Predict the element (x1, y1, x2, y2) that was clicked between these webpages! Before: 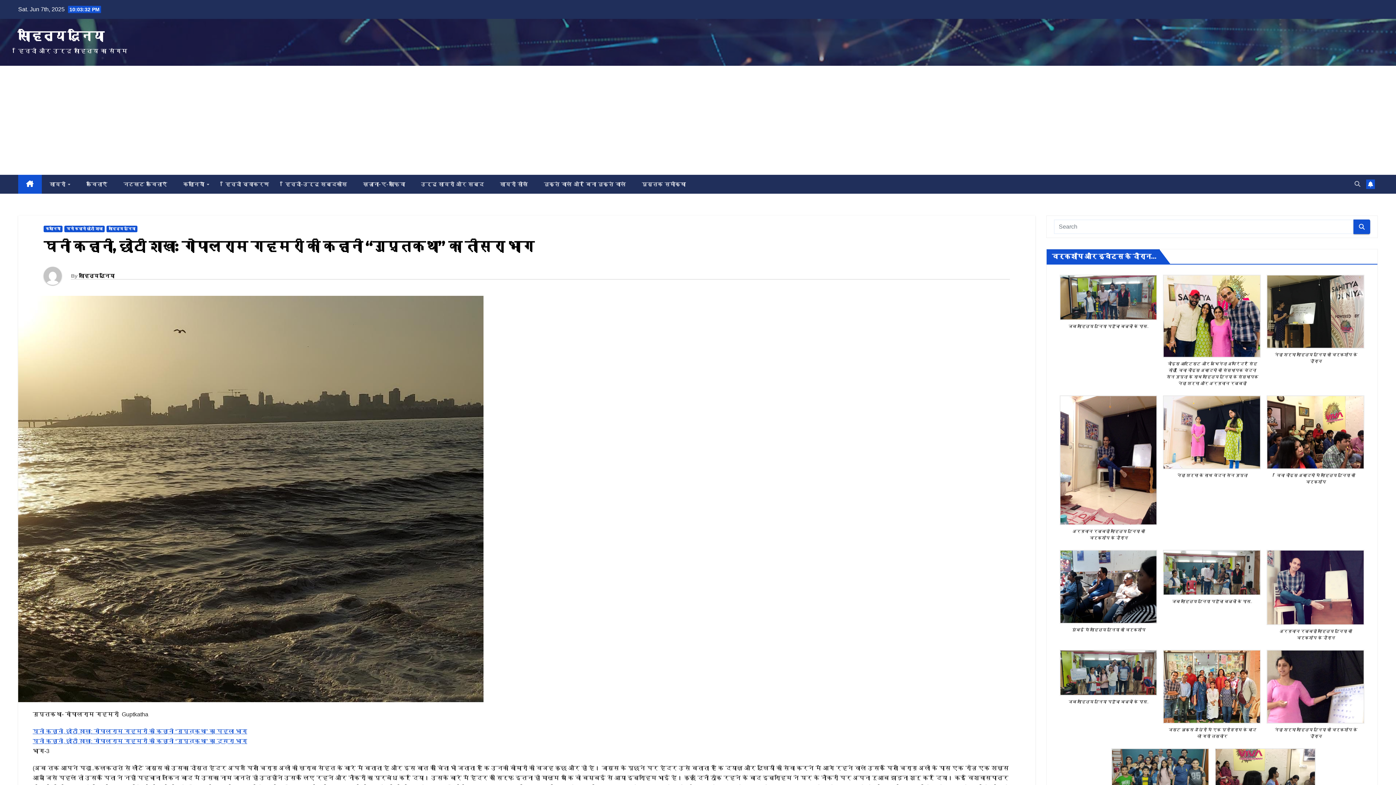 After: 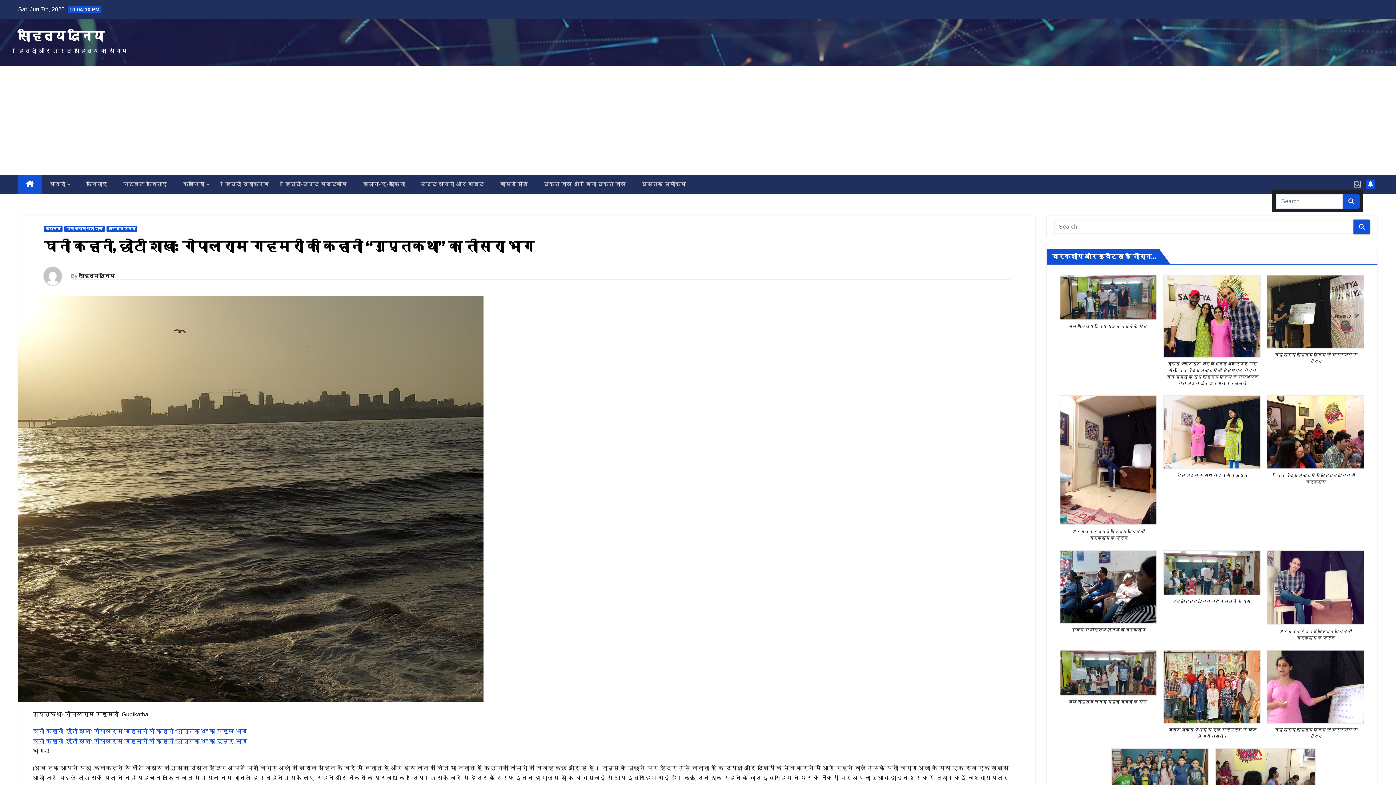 Action: bbox: (1354, 181, 1360, 187)